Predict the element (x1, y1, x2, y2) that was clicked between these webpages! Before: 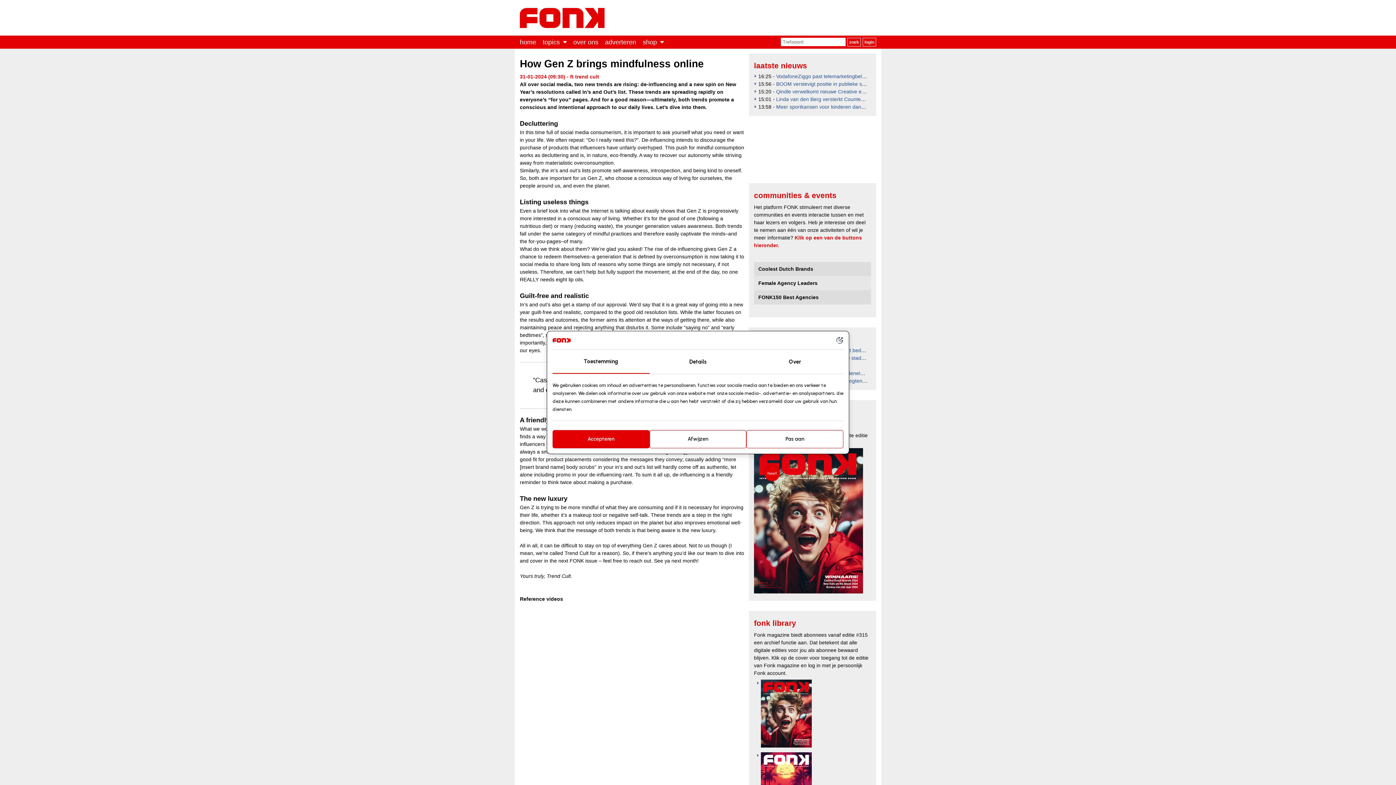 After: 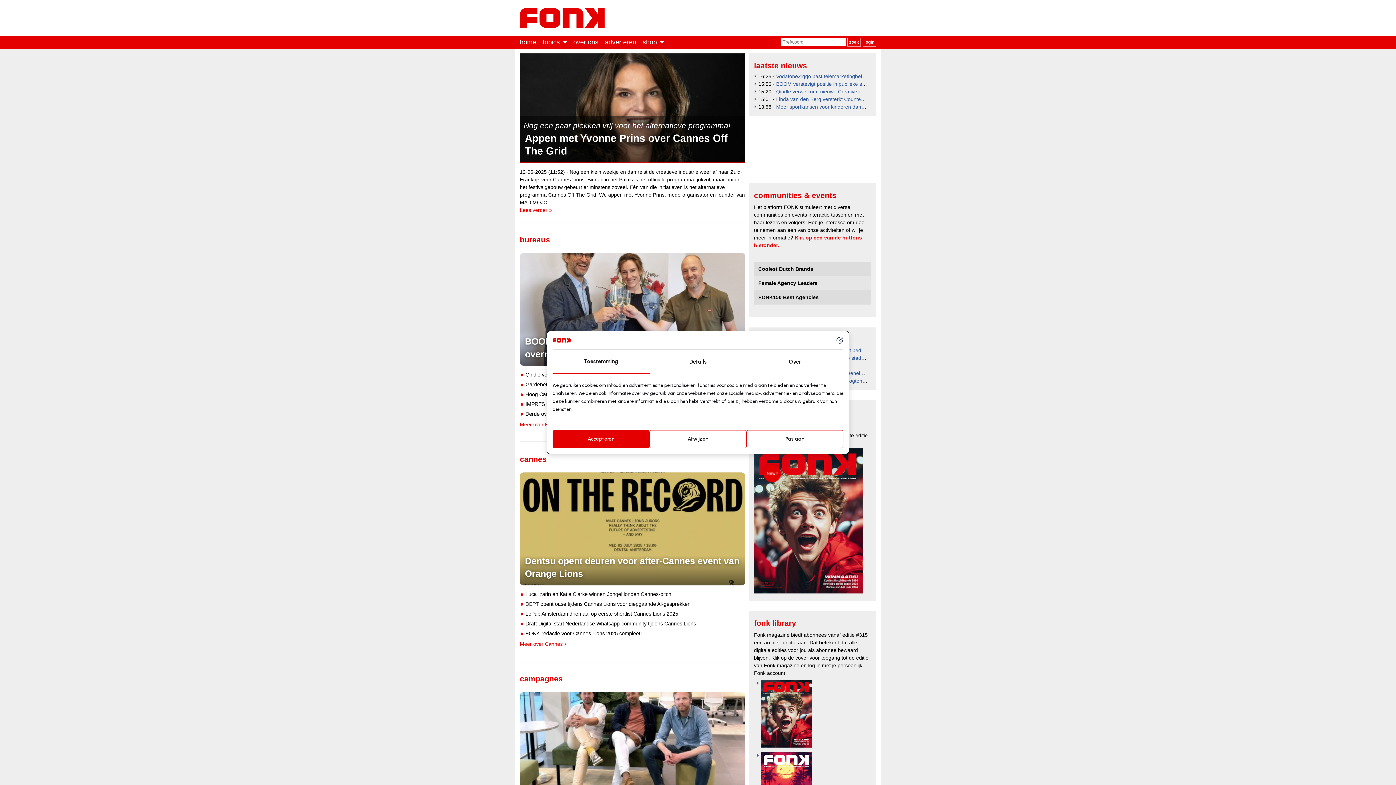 Action: label: Fonk - Nieuws over media, marketing en advertising dat je moet weten bbox: (520, 8, 604, 28)